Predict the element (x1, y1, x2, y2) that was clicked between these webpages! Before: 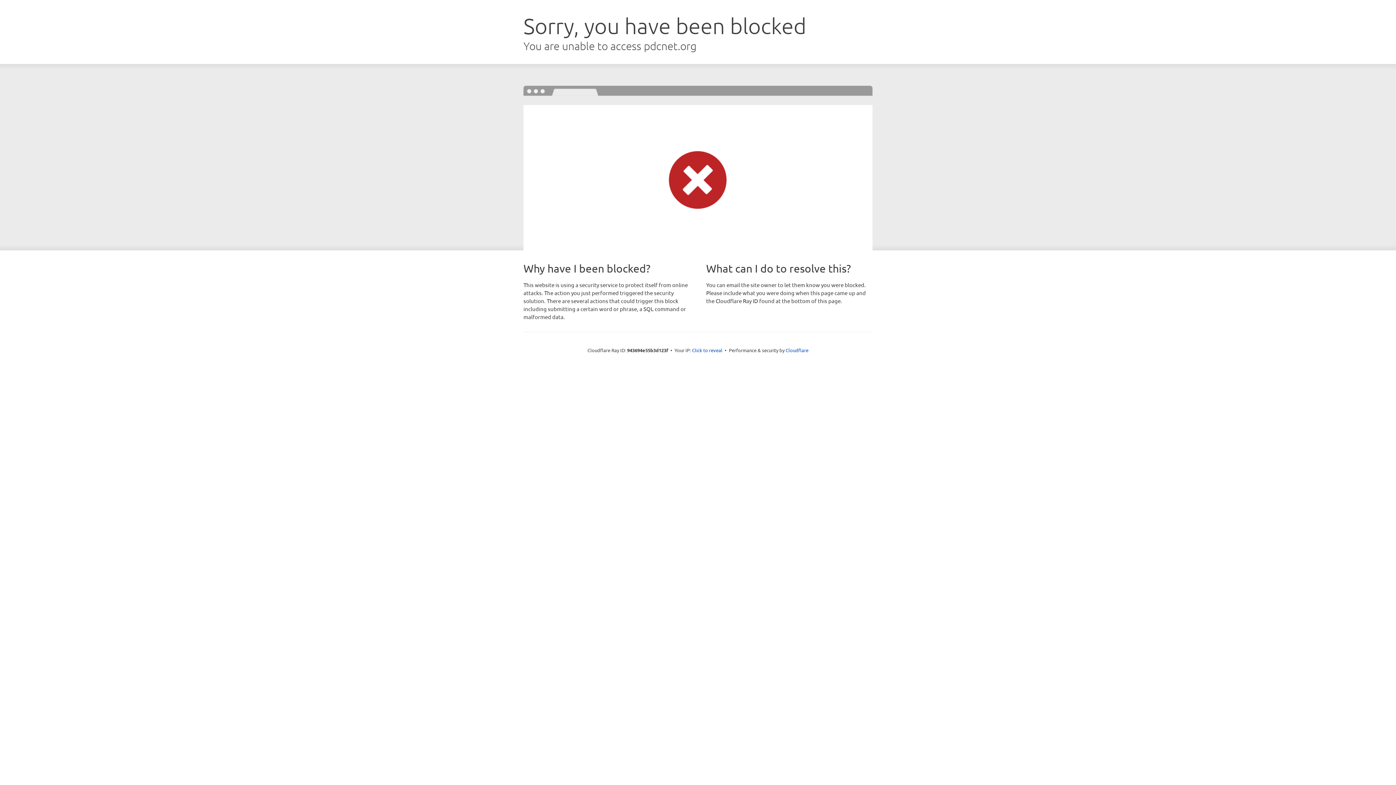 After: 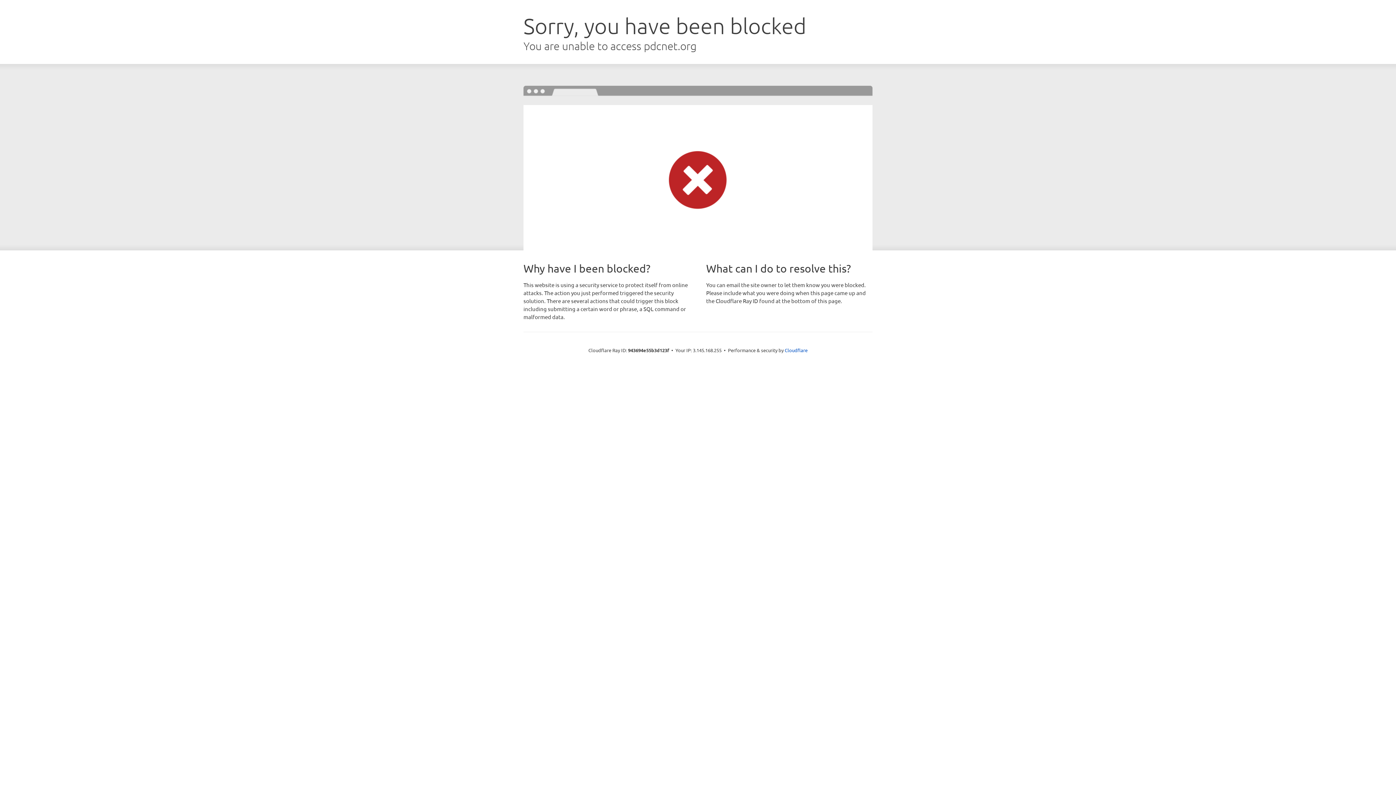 Action: label: Click to reveal bbox: (692, 346, 722, 353)